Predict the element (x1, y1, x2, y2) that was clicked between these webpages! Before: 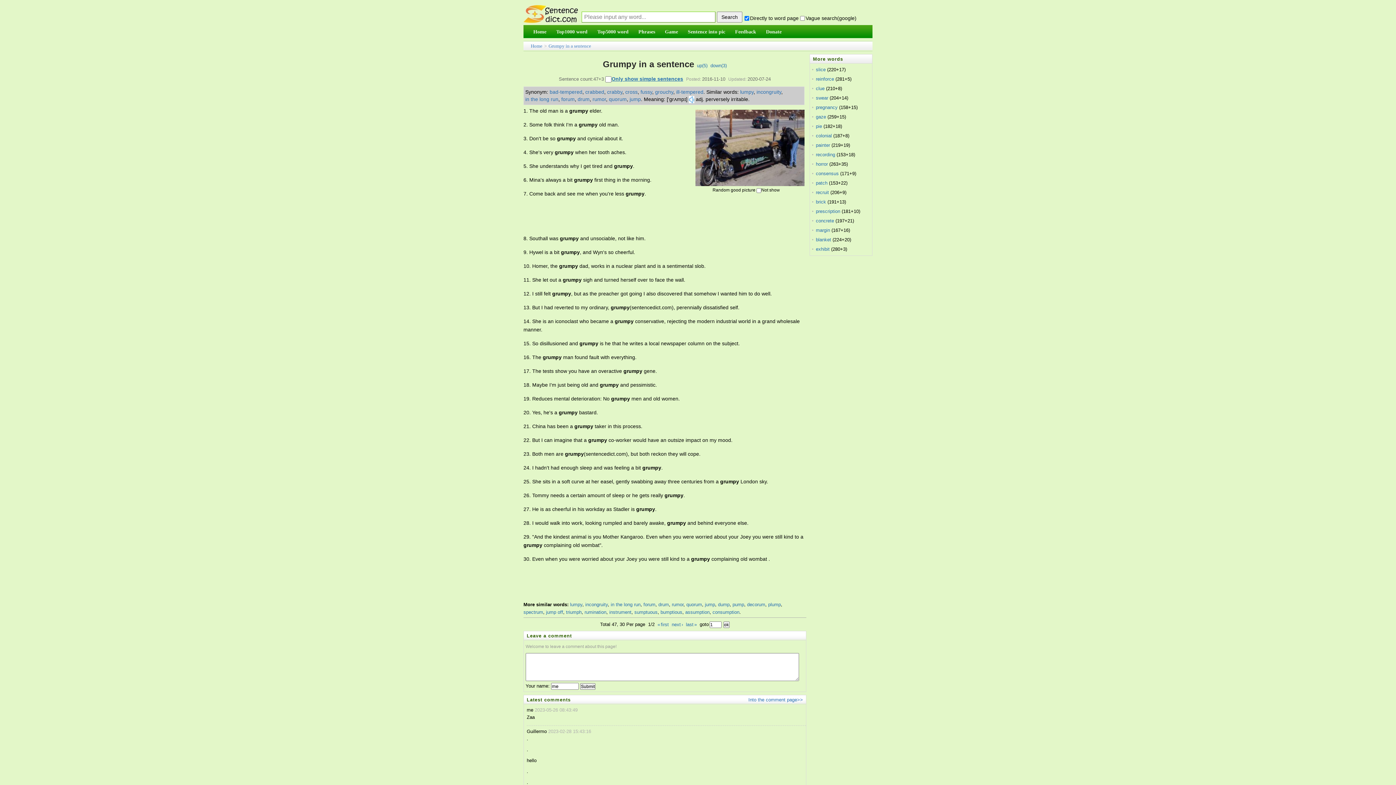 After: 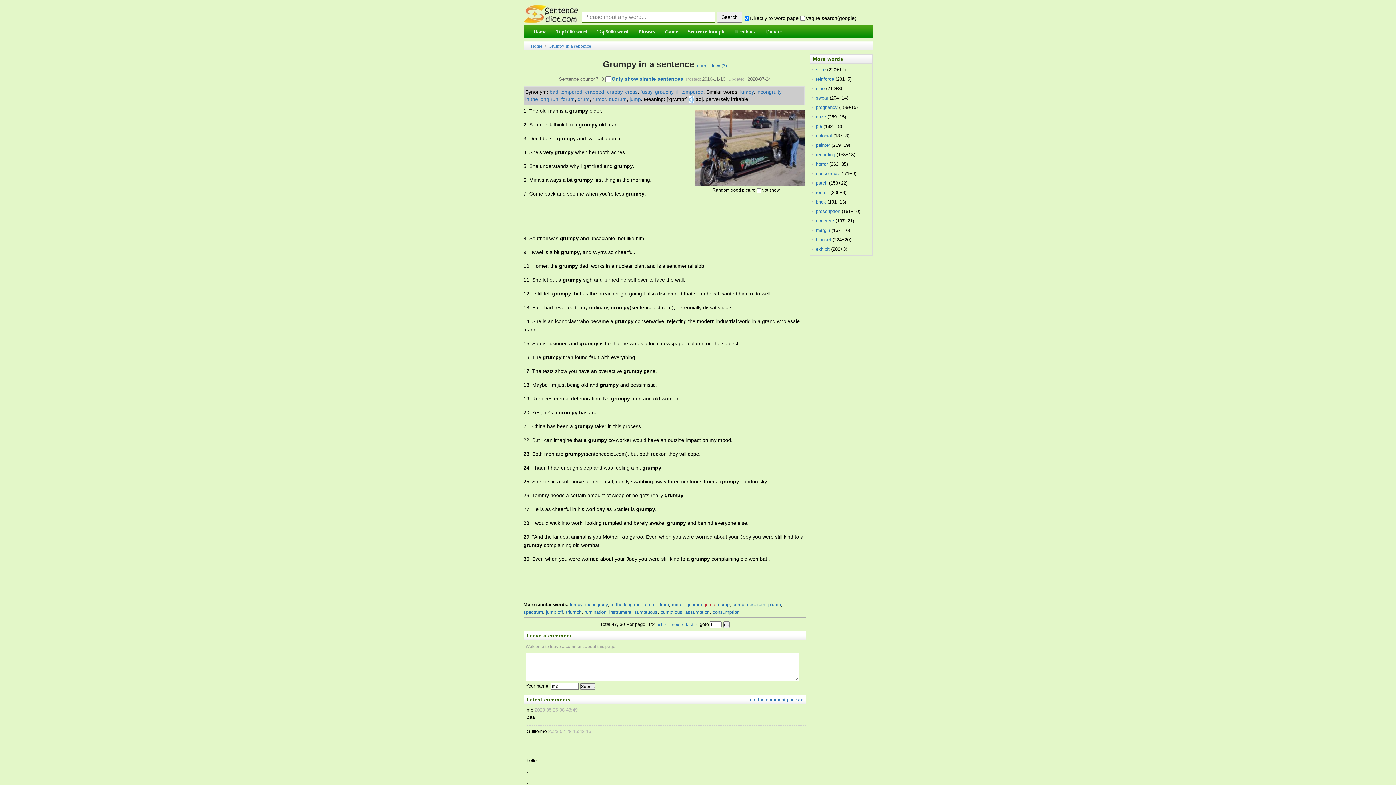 Action: label: jump bbox: (705, 602, 715, 607)